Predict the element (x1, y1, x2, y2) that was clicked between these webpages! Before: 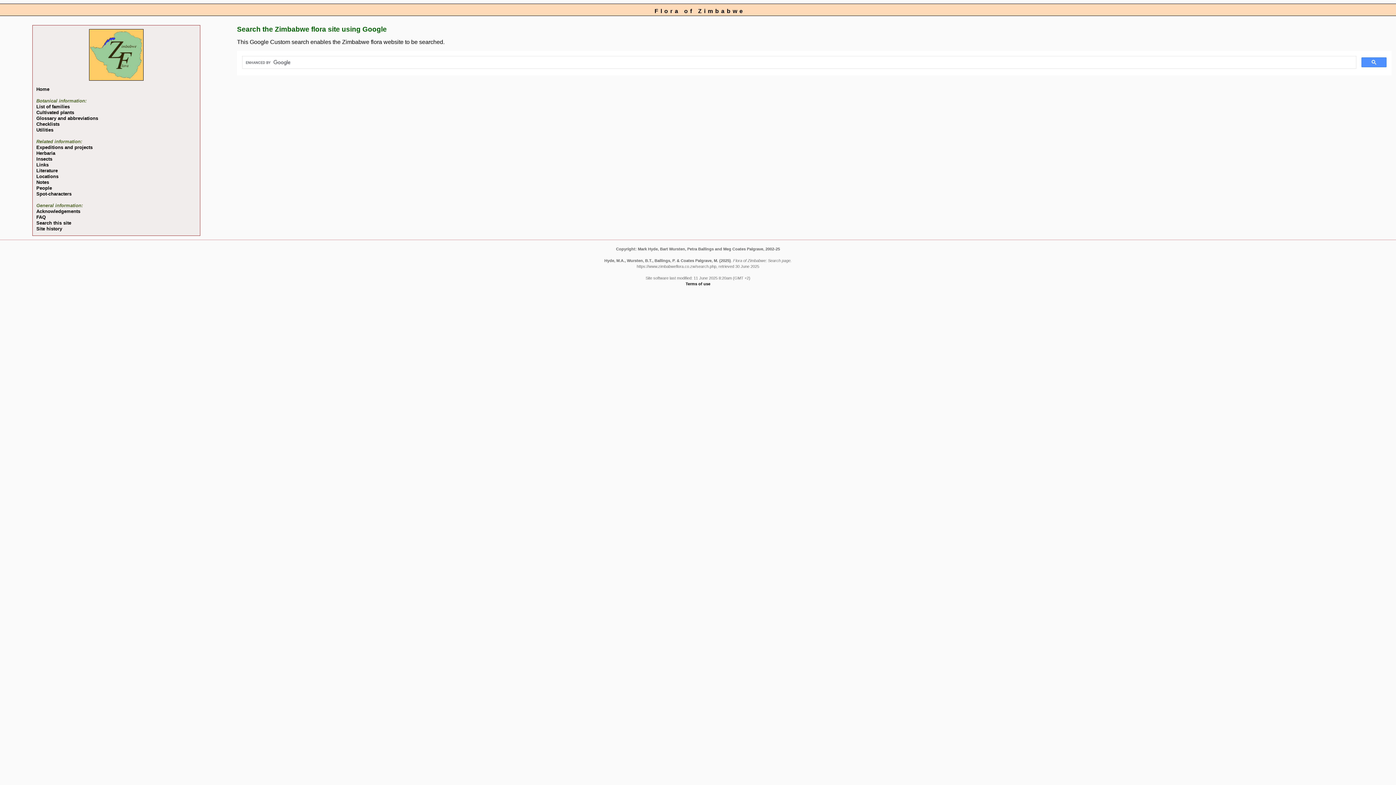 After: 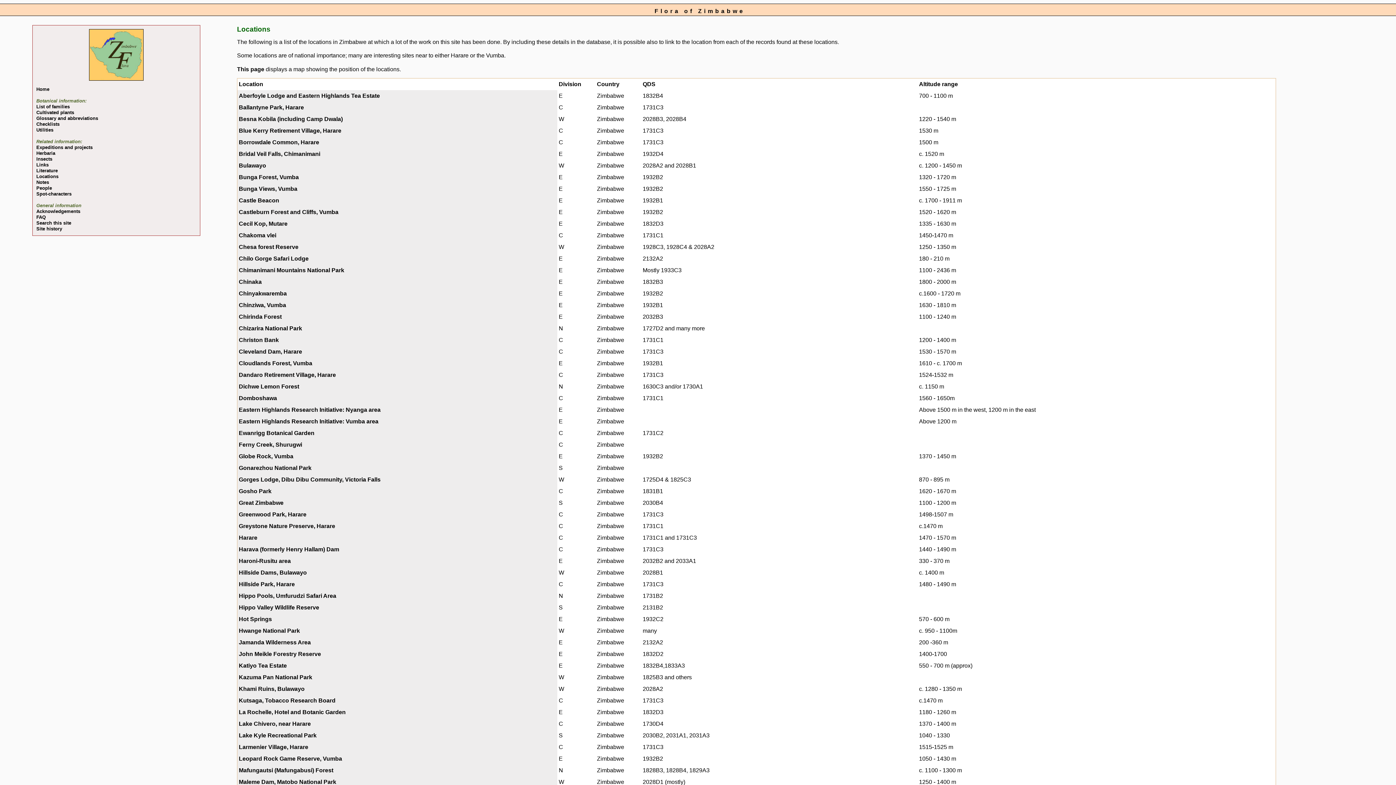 Action: bbox: (36, 173, 58, 179) label: Locations